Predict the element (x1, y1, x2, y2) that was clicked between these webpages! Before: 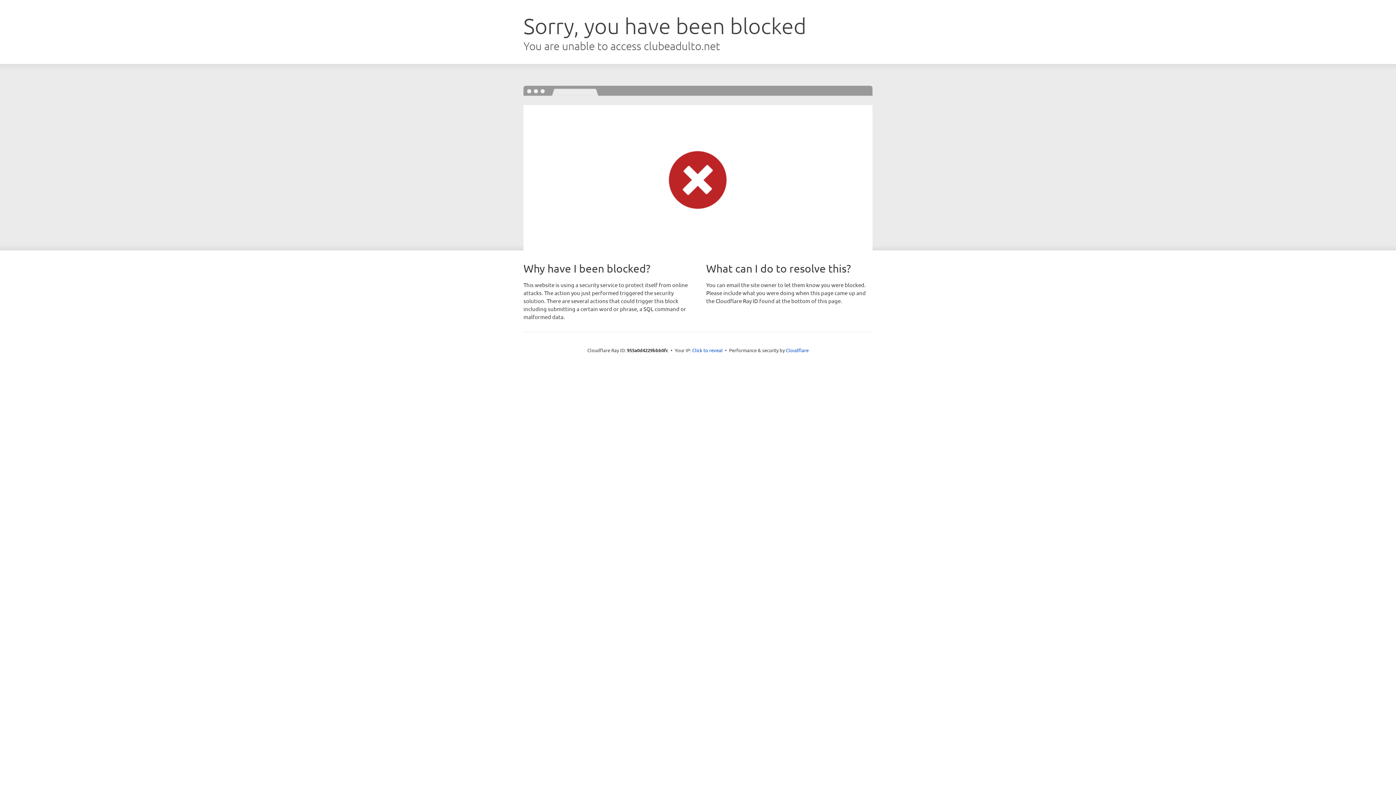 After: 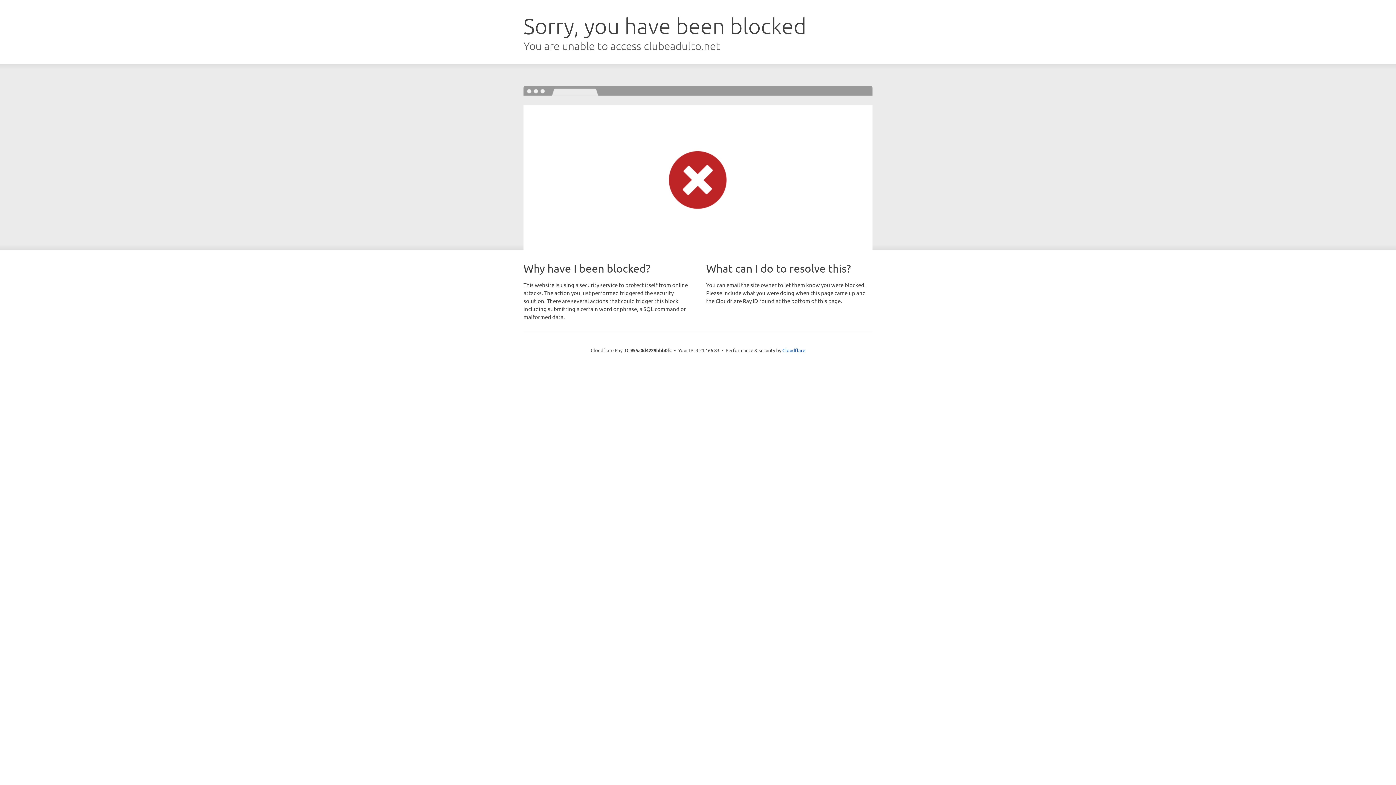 Action: bbox: (692, 346, 722, 353) label: Click to reveal